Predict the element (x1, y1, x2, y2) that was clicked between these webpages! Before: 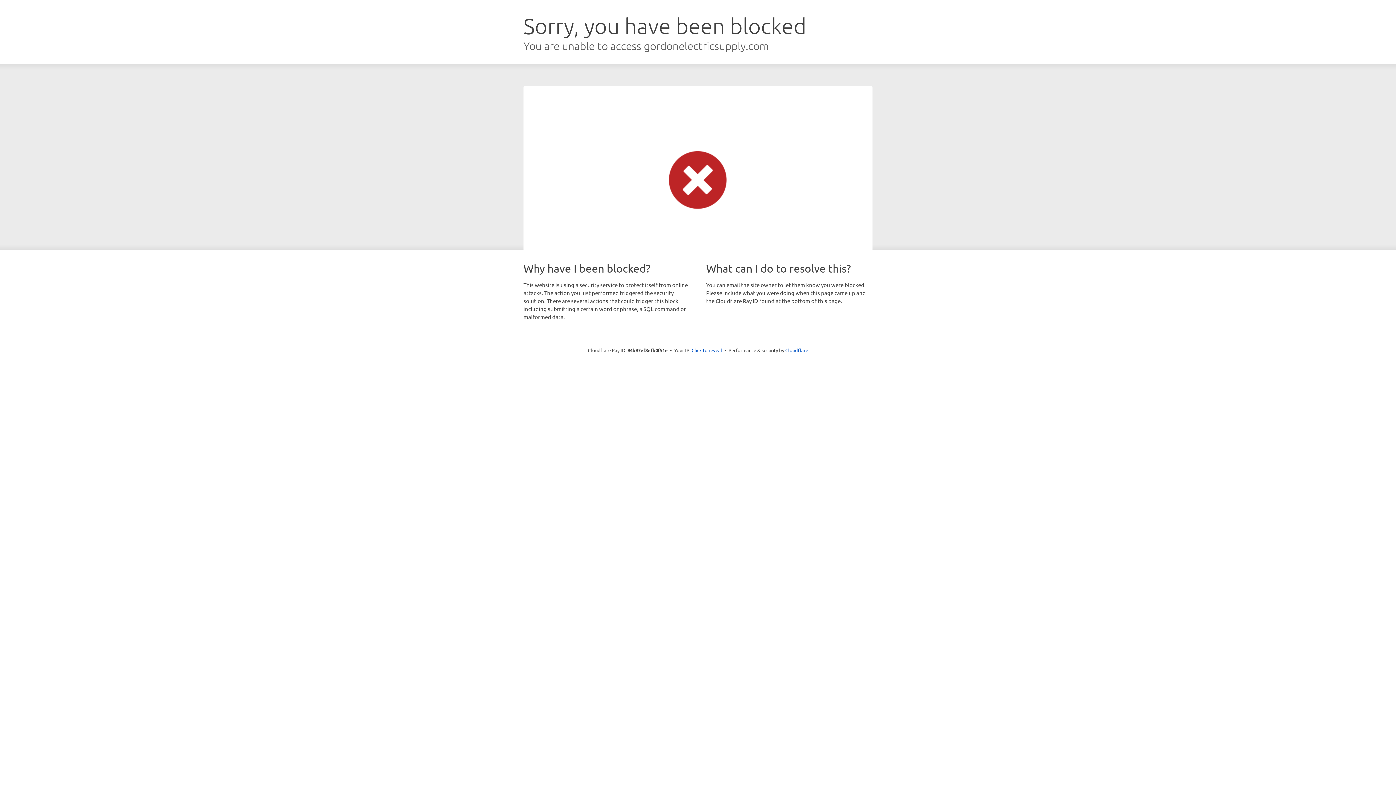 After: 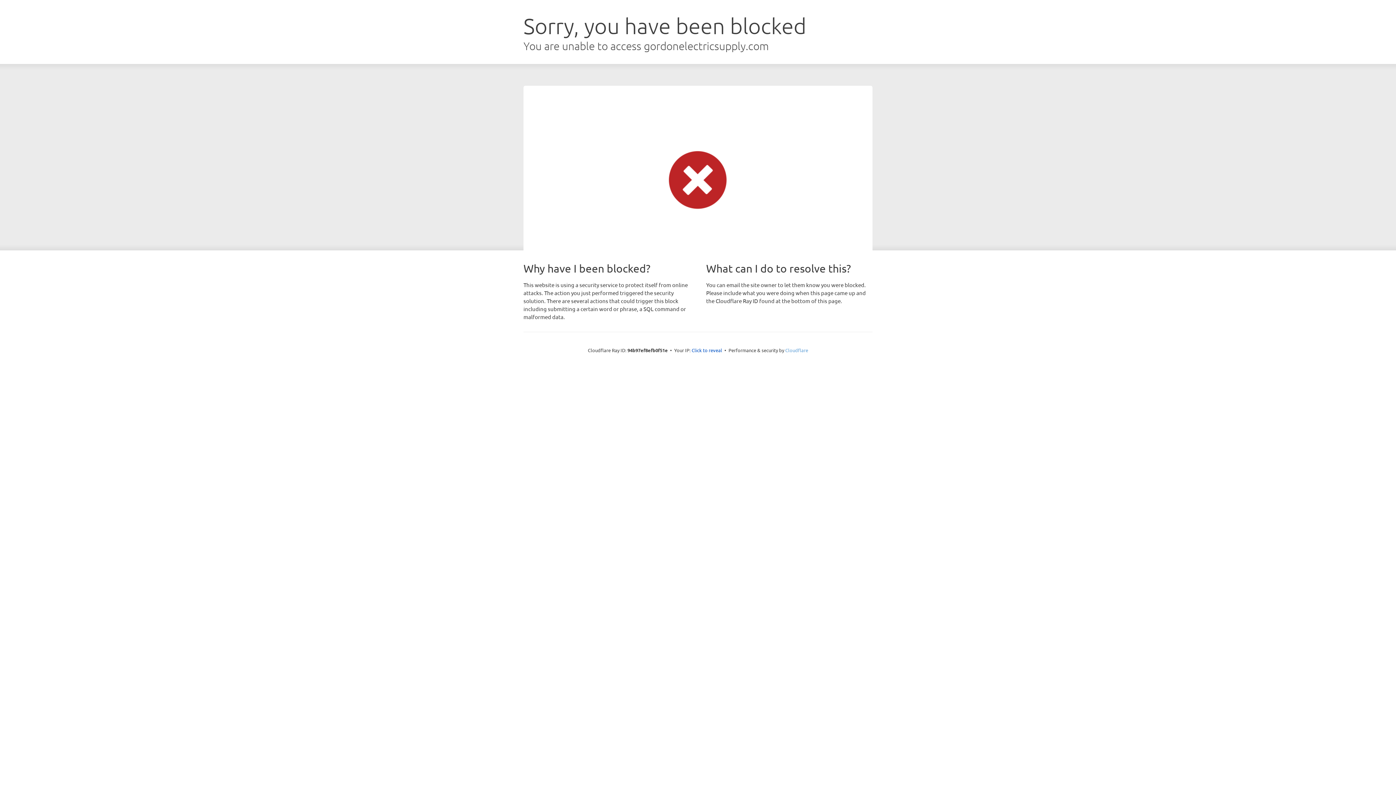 Action: label: Cloudflare bbox: (785, 347, 808, 353)